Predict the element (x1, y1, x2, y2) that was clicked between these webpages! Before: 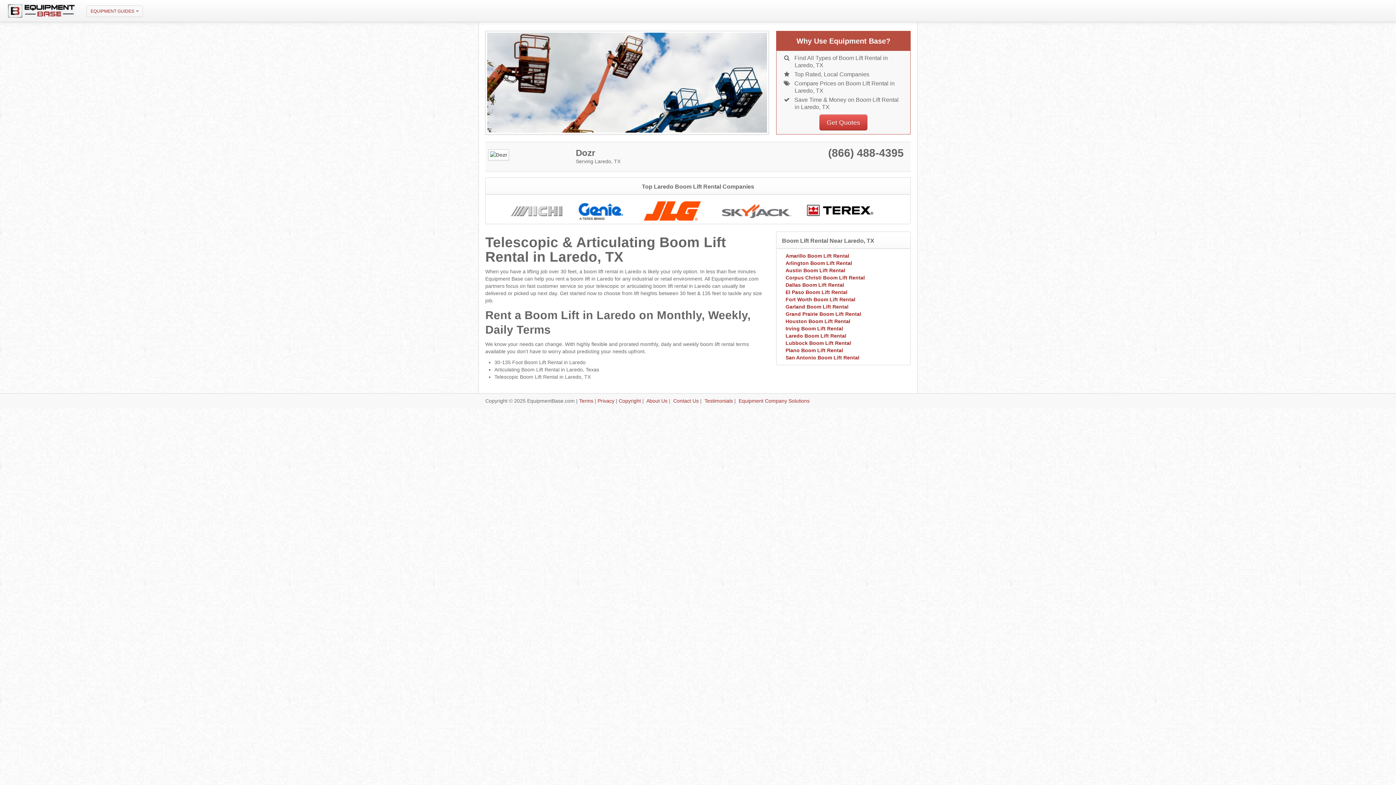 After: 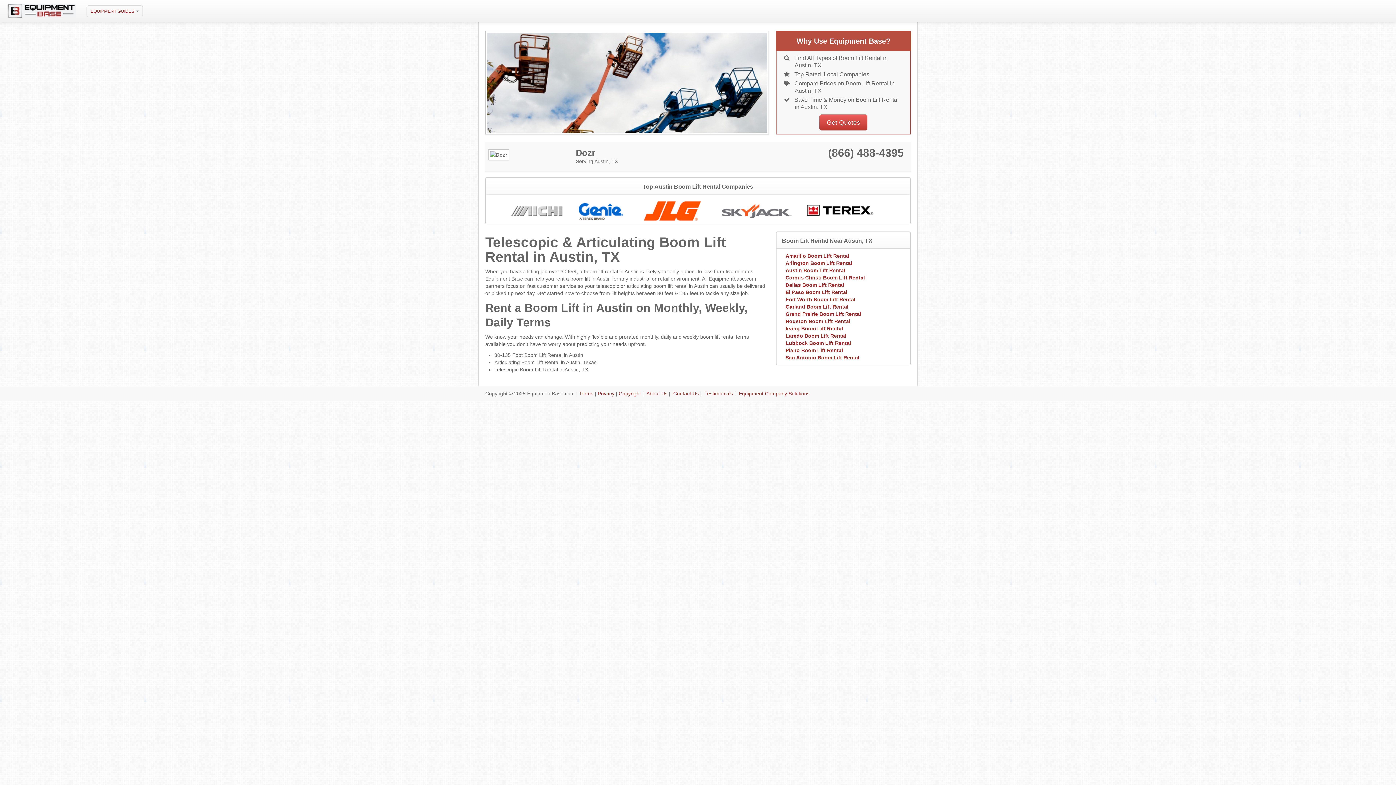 Action: bbox: (785, 267, 845, 273) label: Austin Boom Lift Rental